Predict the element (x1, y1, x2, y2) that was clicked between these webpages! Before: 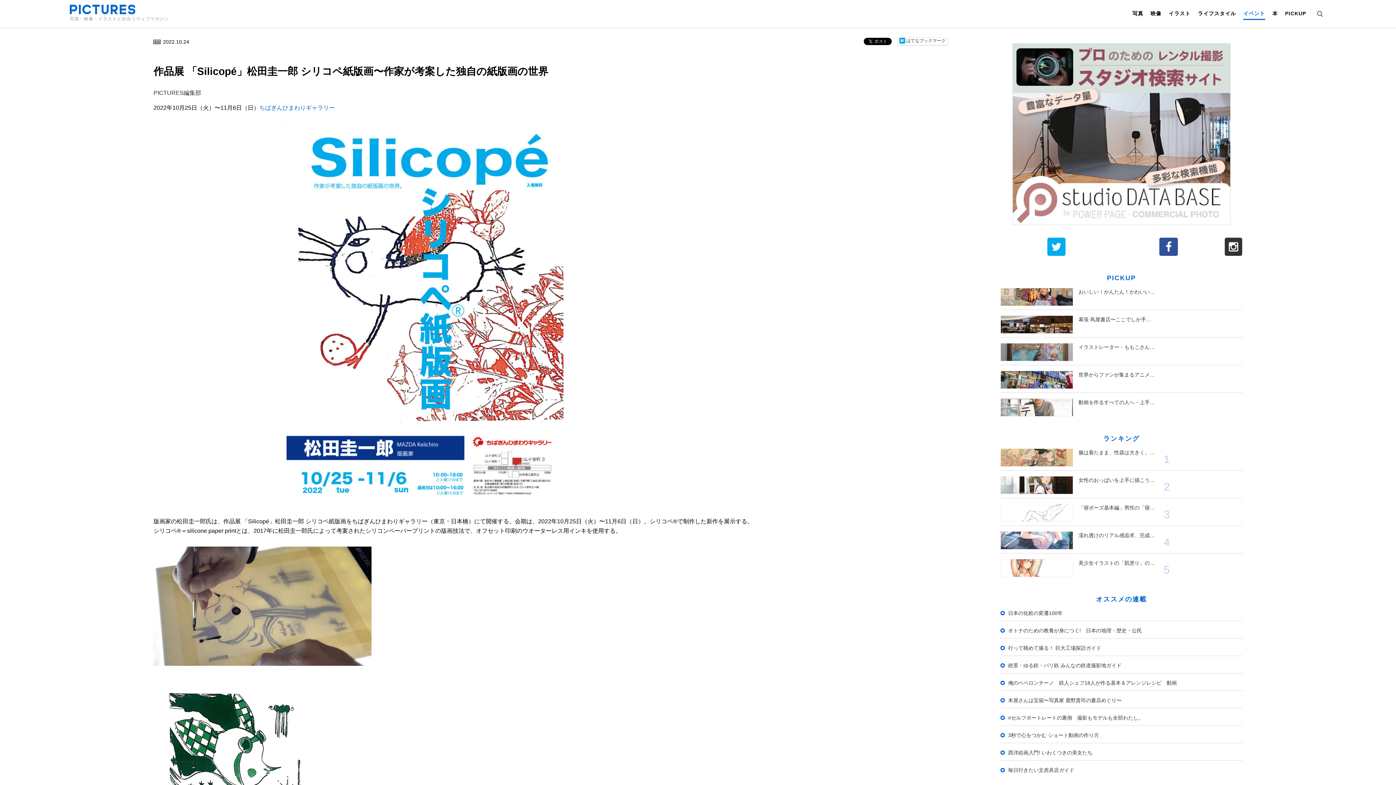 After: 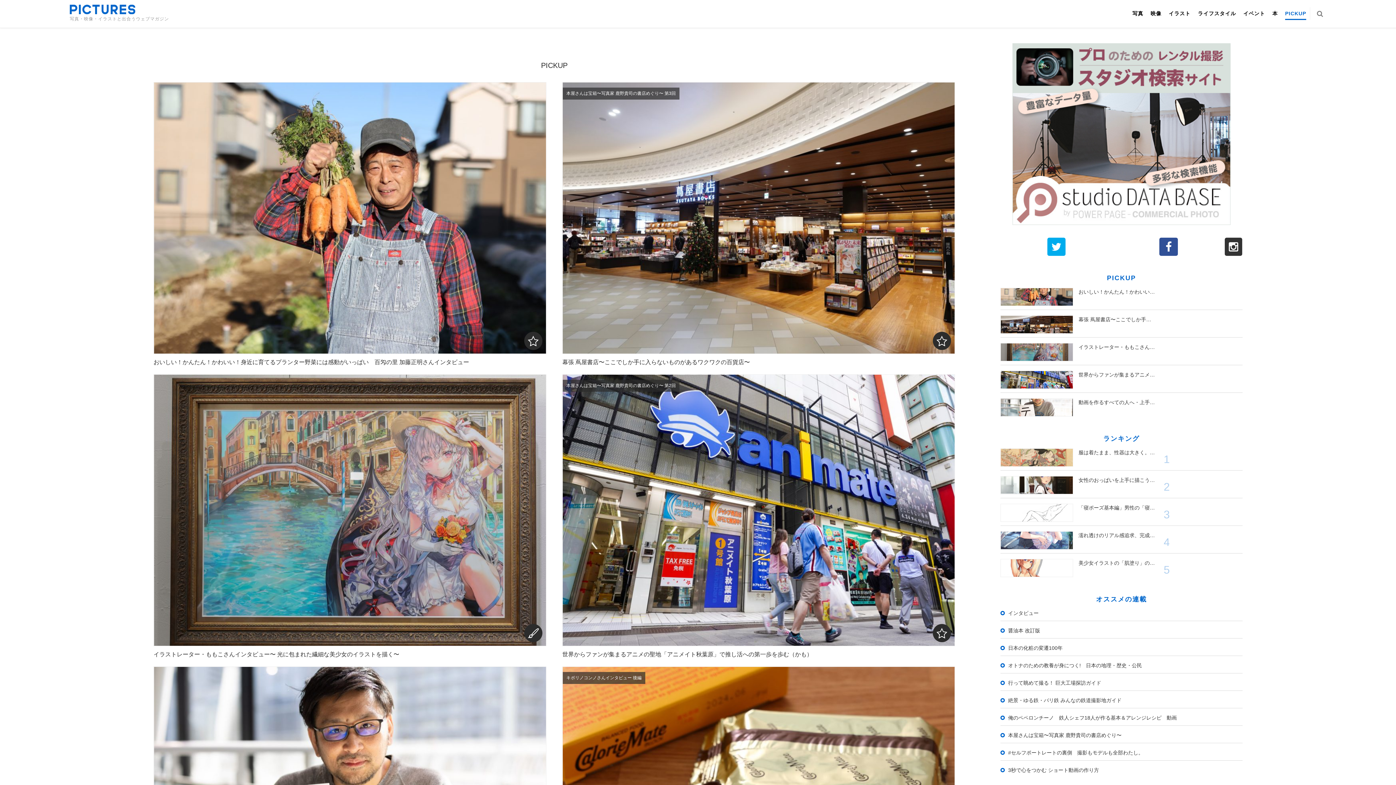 Action: label: PICKUP bbox: (1285, 7, 1306, 20)